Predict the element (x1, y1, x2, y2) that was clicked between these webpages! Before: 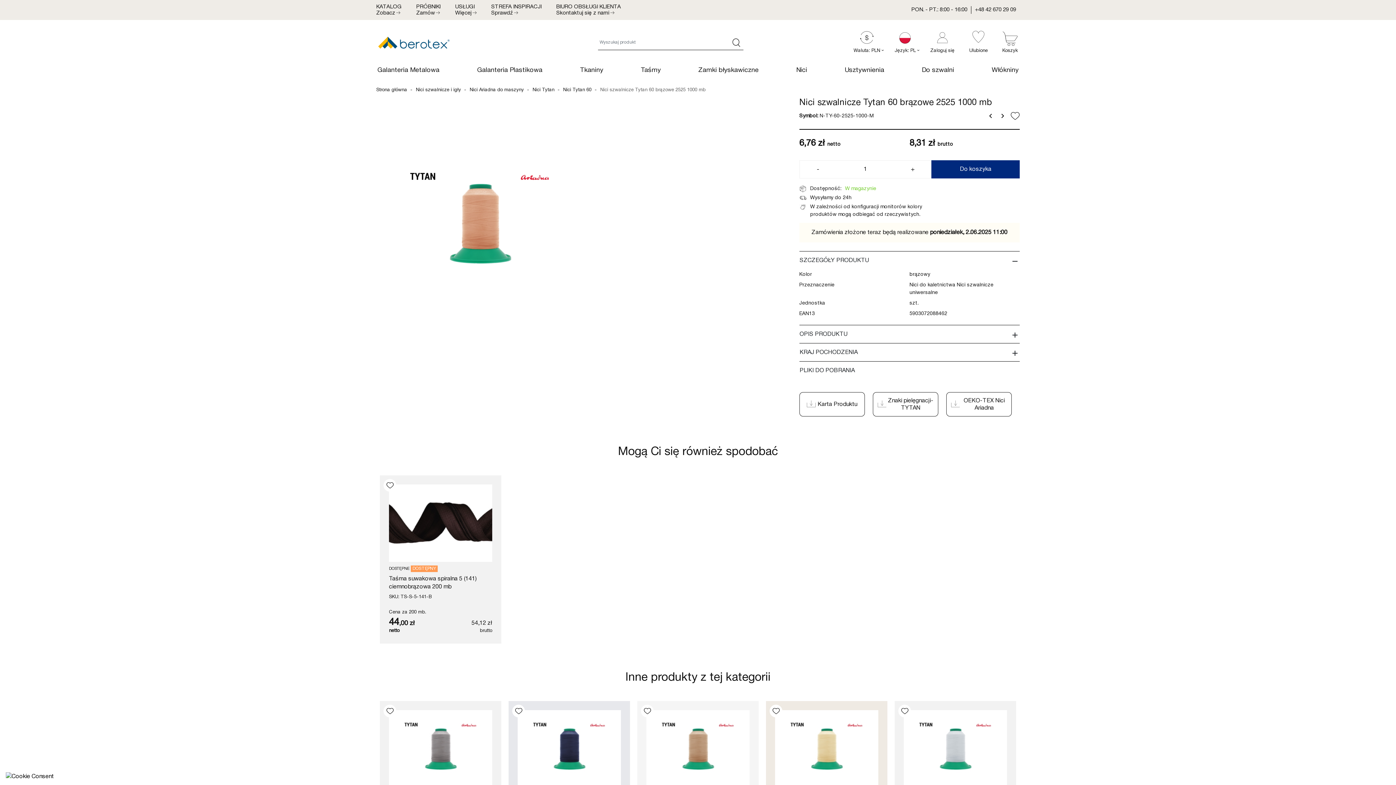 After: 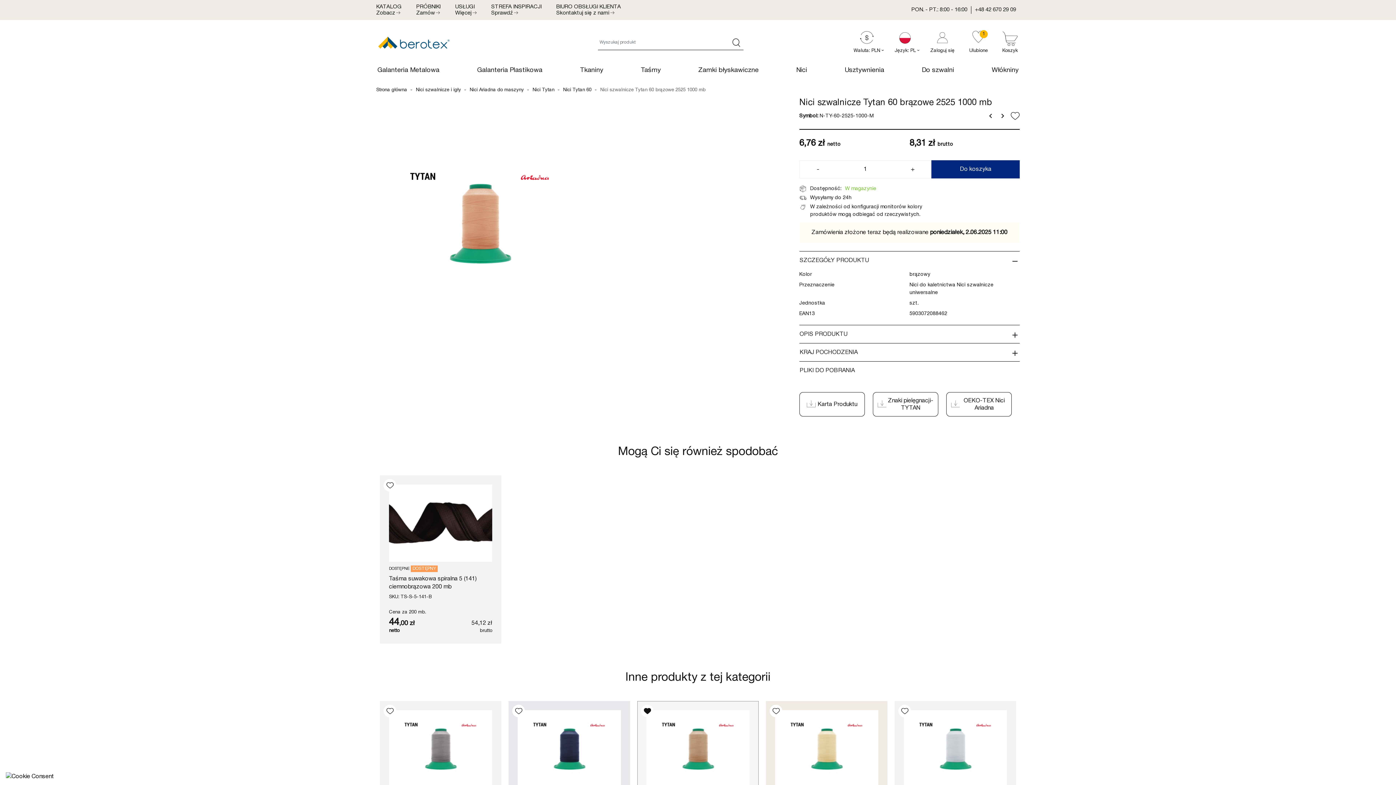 Action: bbox: (641, 705, 653, 717)